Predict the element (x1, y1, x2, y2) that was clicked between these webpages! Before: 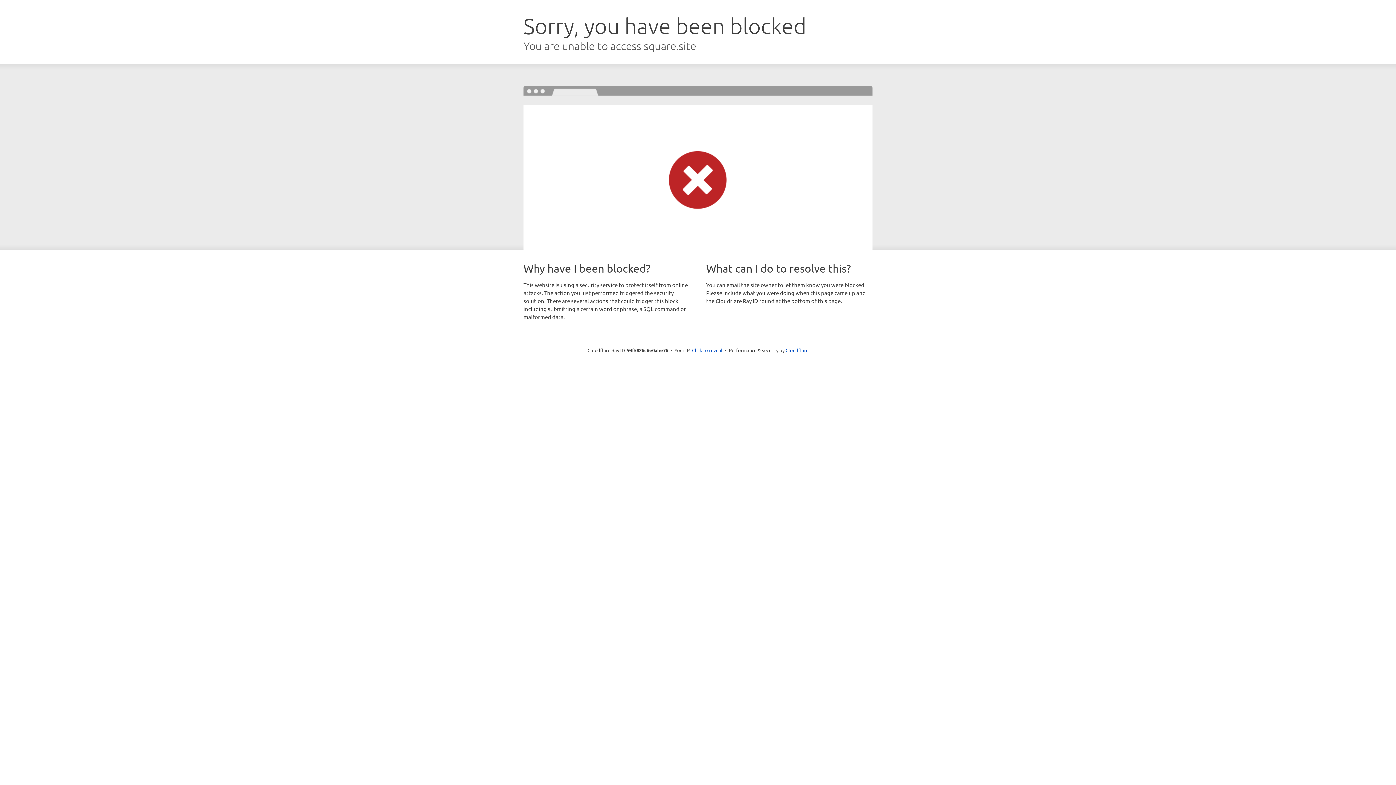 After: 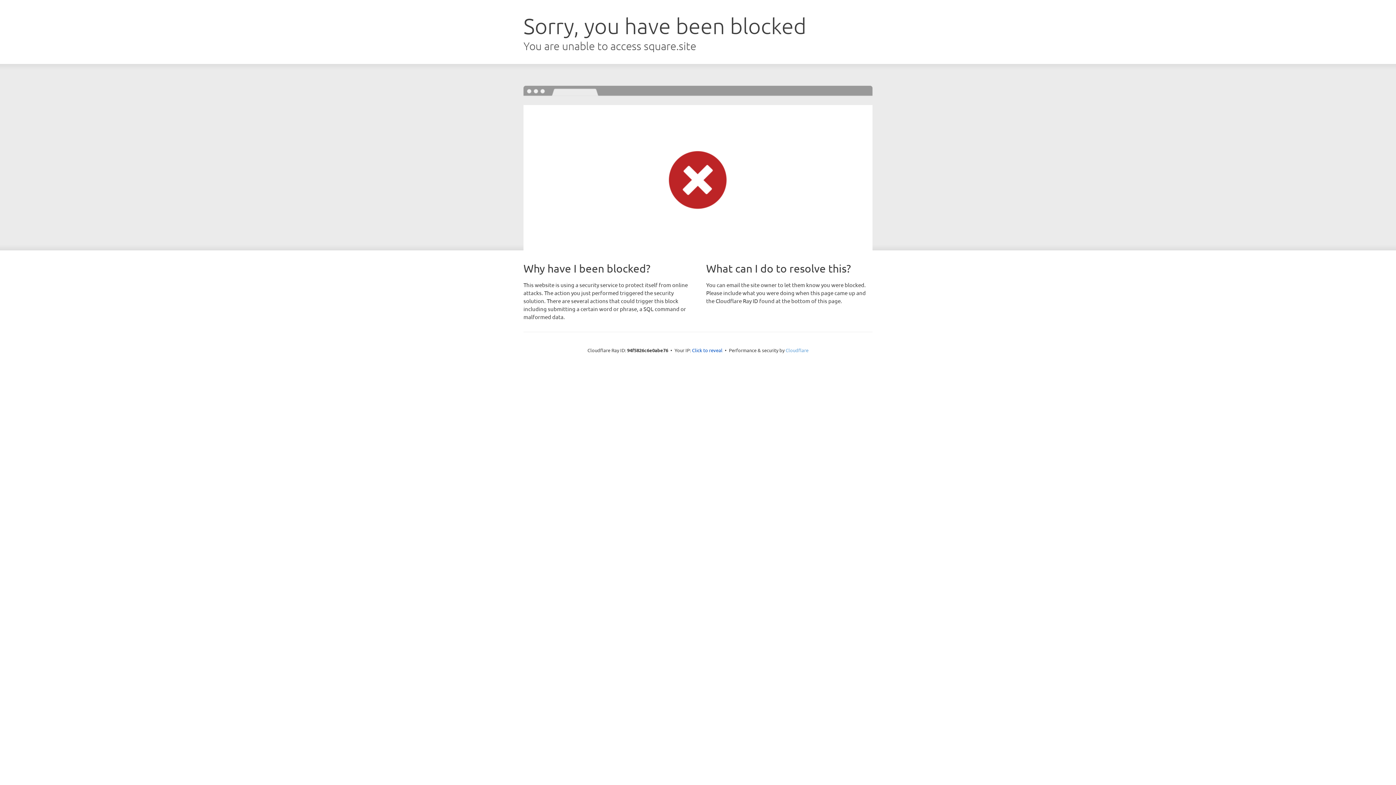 Action: bbox: (785, 347, 808, 353) label: Cloudflare